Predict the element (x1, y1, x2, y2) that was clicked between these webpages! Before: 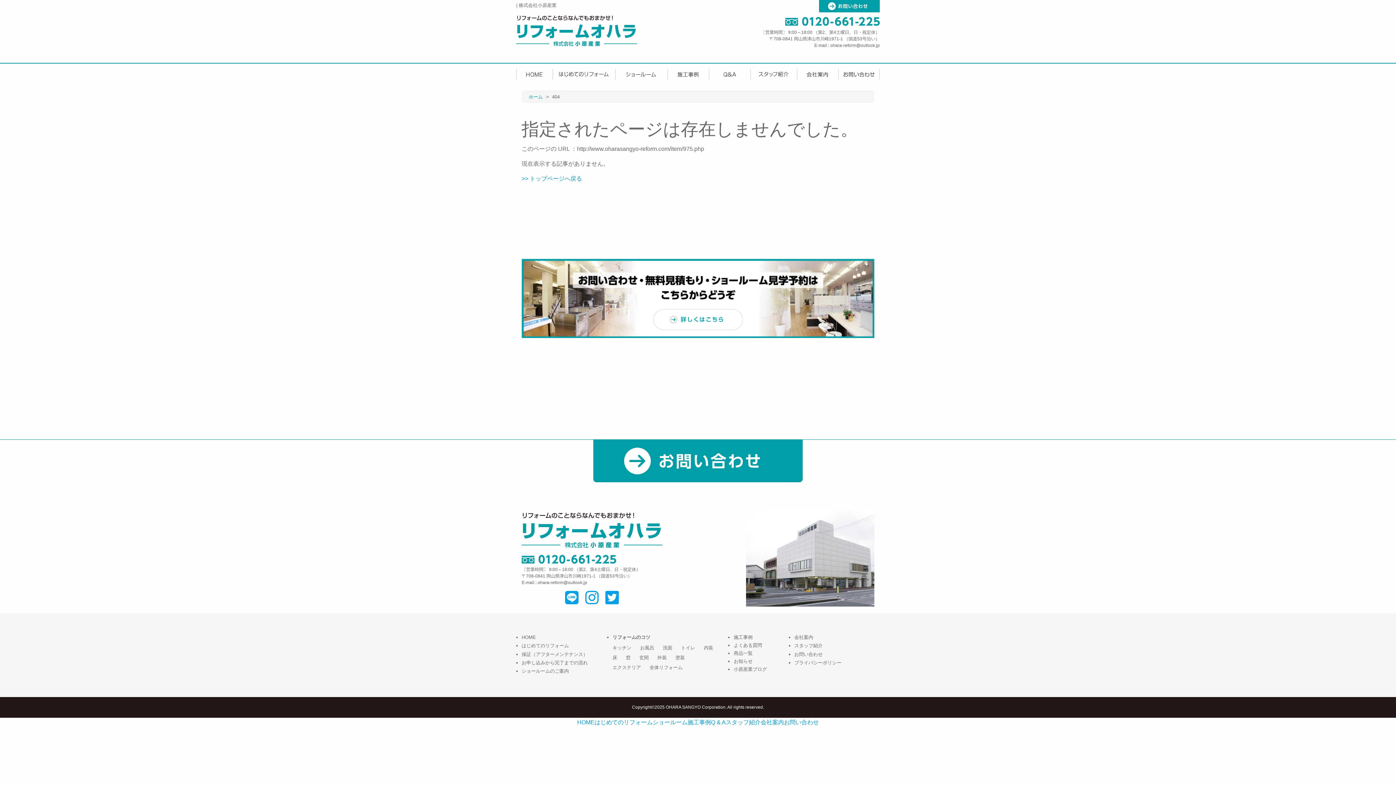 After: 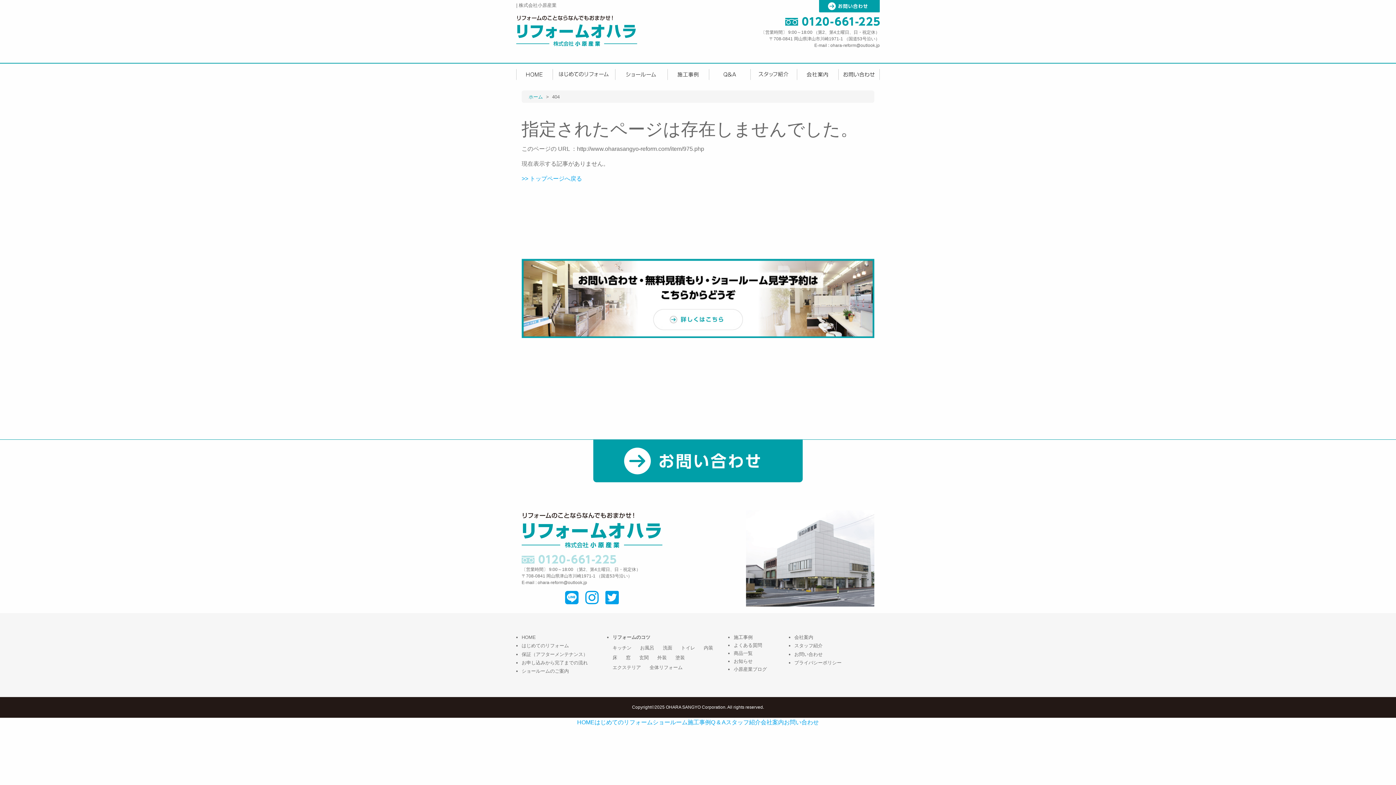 Action: bbox: (521, 556, 616, 561)